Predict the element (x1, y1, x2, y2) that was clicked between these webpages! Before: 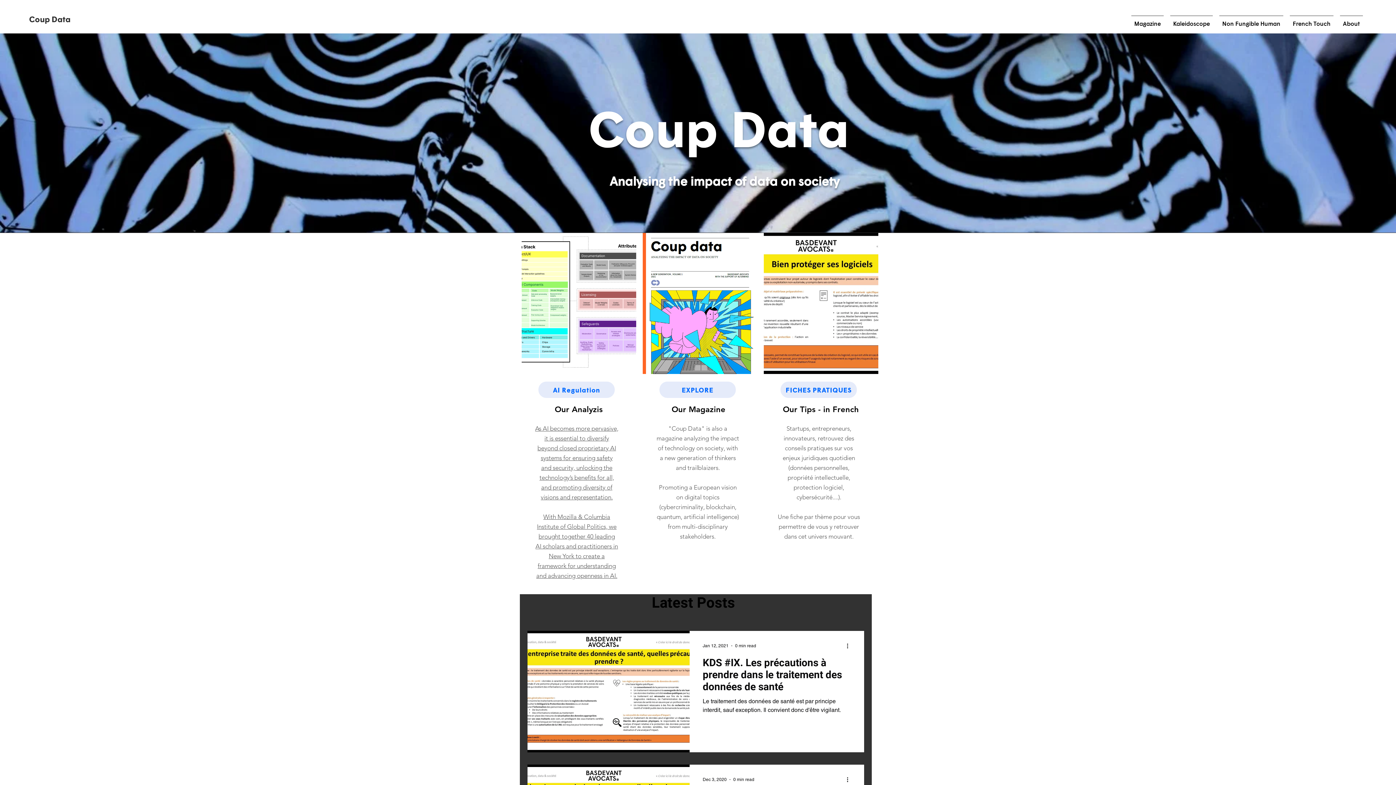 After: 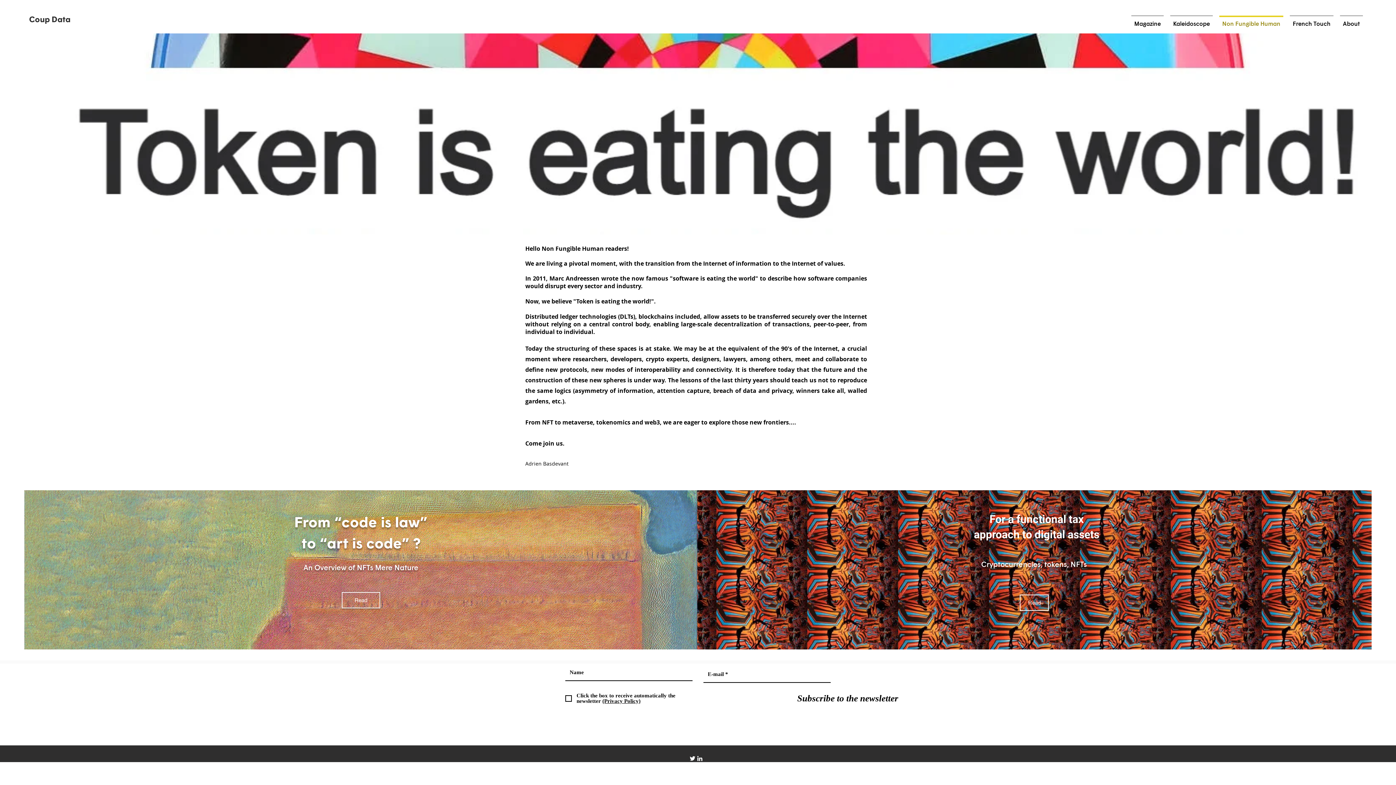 Action: label: Non Fungible Human bbox: (1216, 15, 1286, 25)